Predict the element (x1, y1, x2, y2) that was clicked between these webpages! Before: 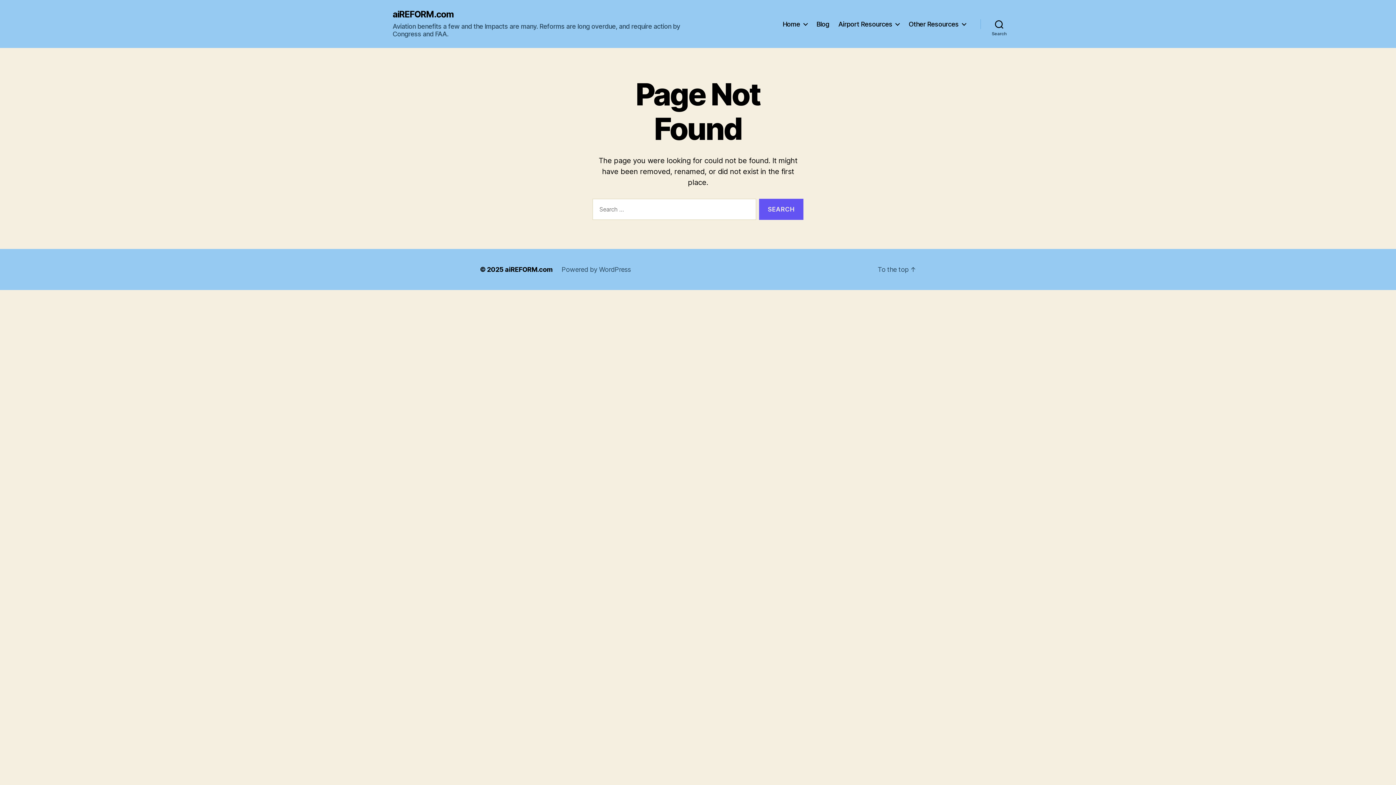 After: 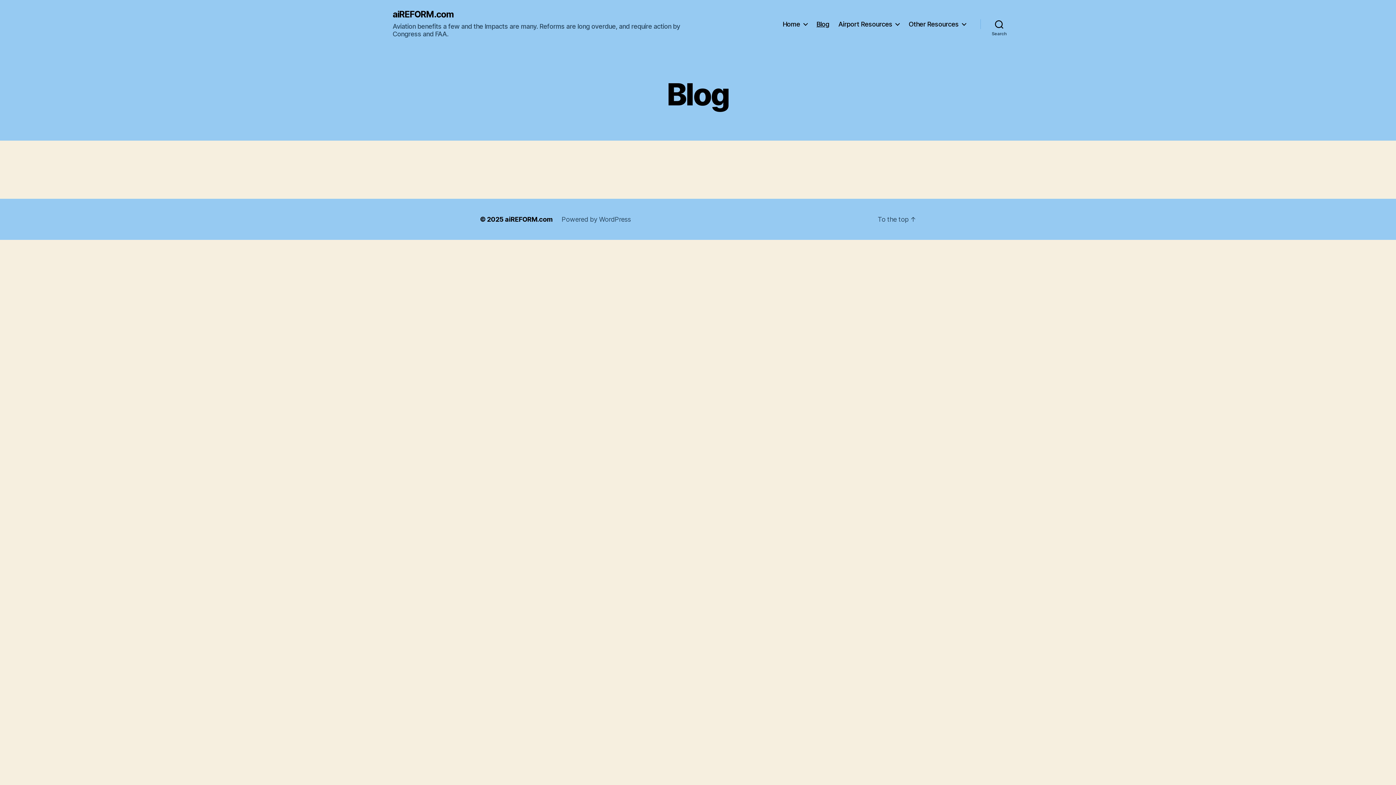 Action: label: Blog bbox: (816, 20, 829, 27)